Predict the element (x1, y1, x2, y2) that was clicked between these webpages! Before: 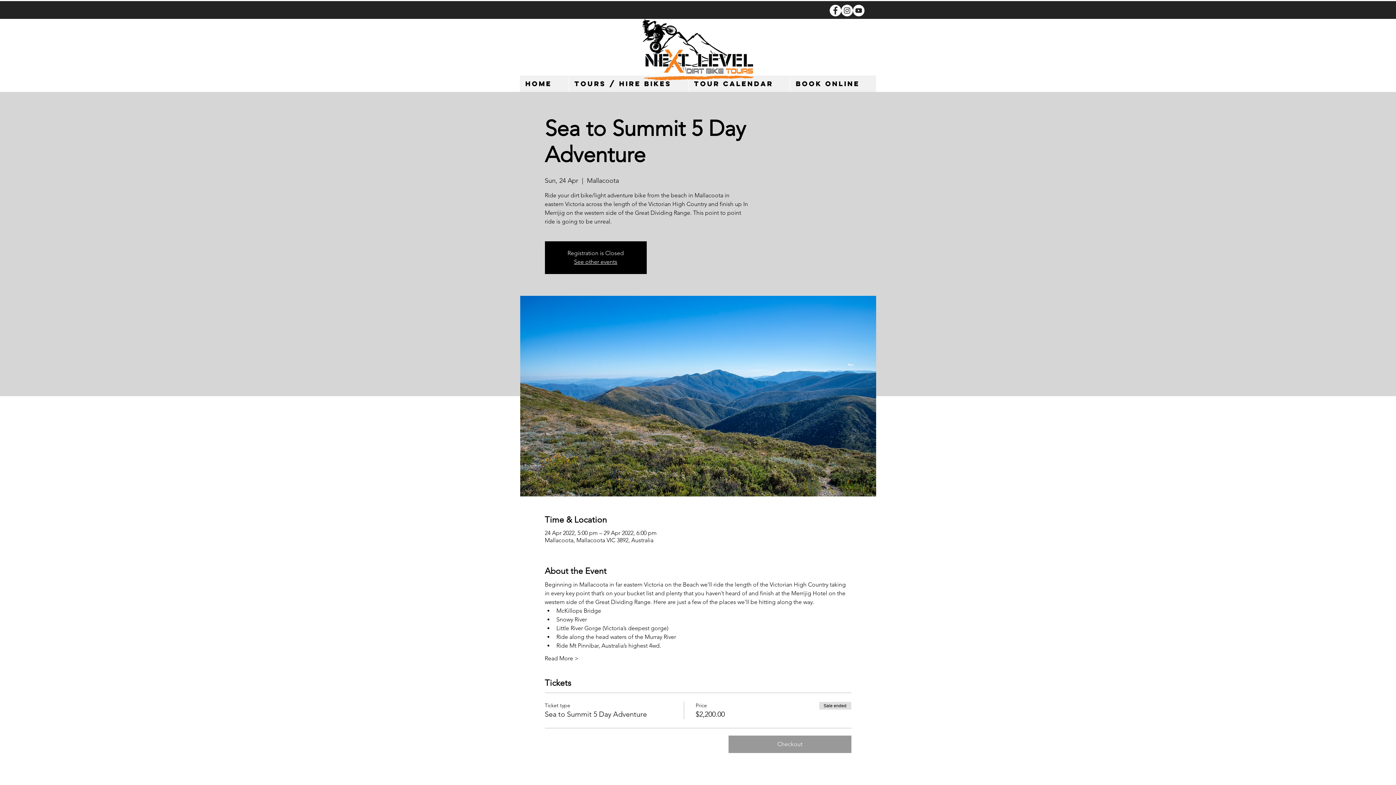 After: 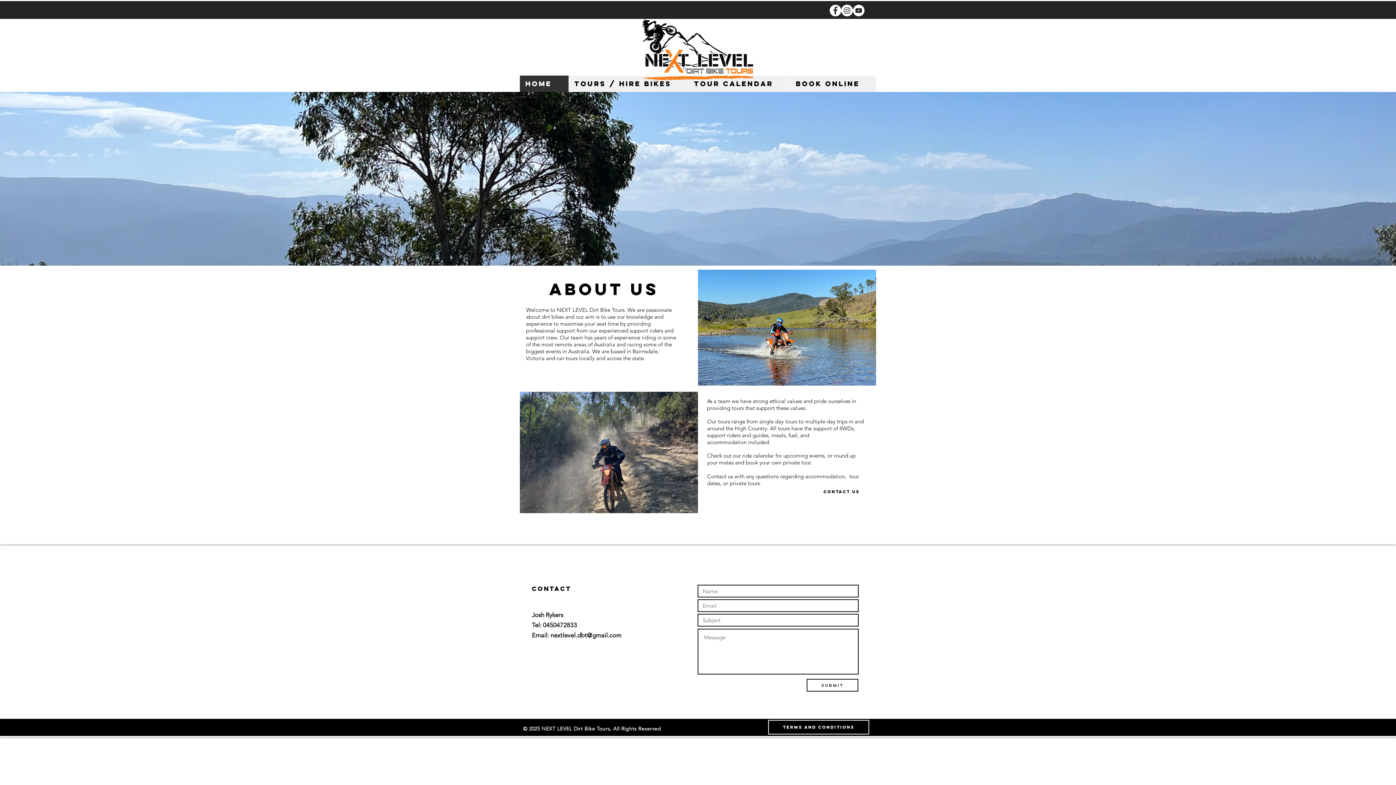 Action: label: HOME bbox: (520, 75, 568, 92)